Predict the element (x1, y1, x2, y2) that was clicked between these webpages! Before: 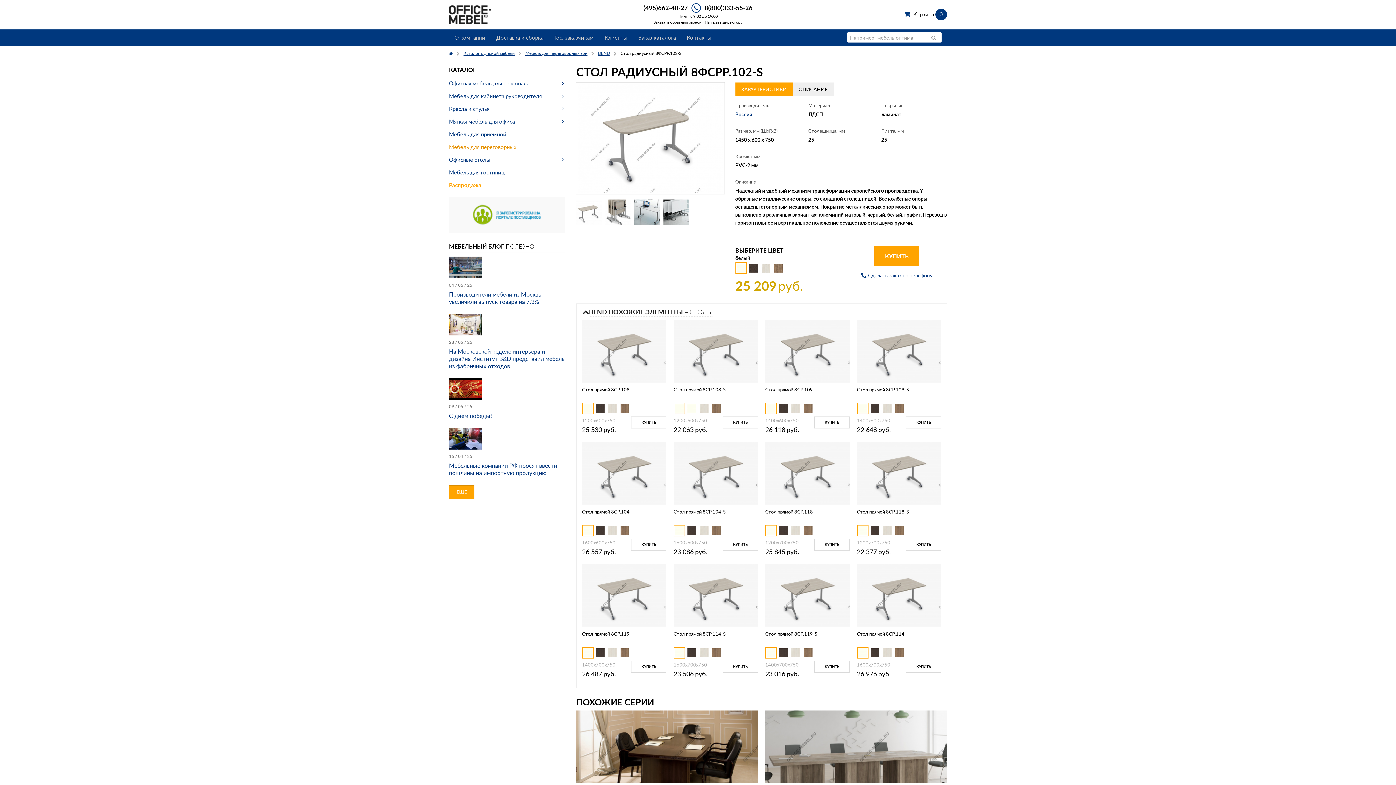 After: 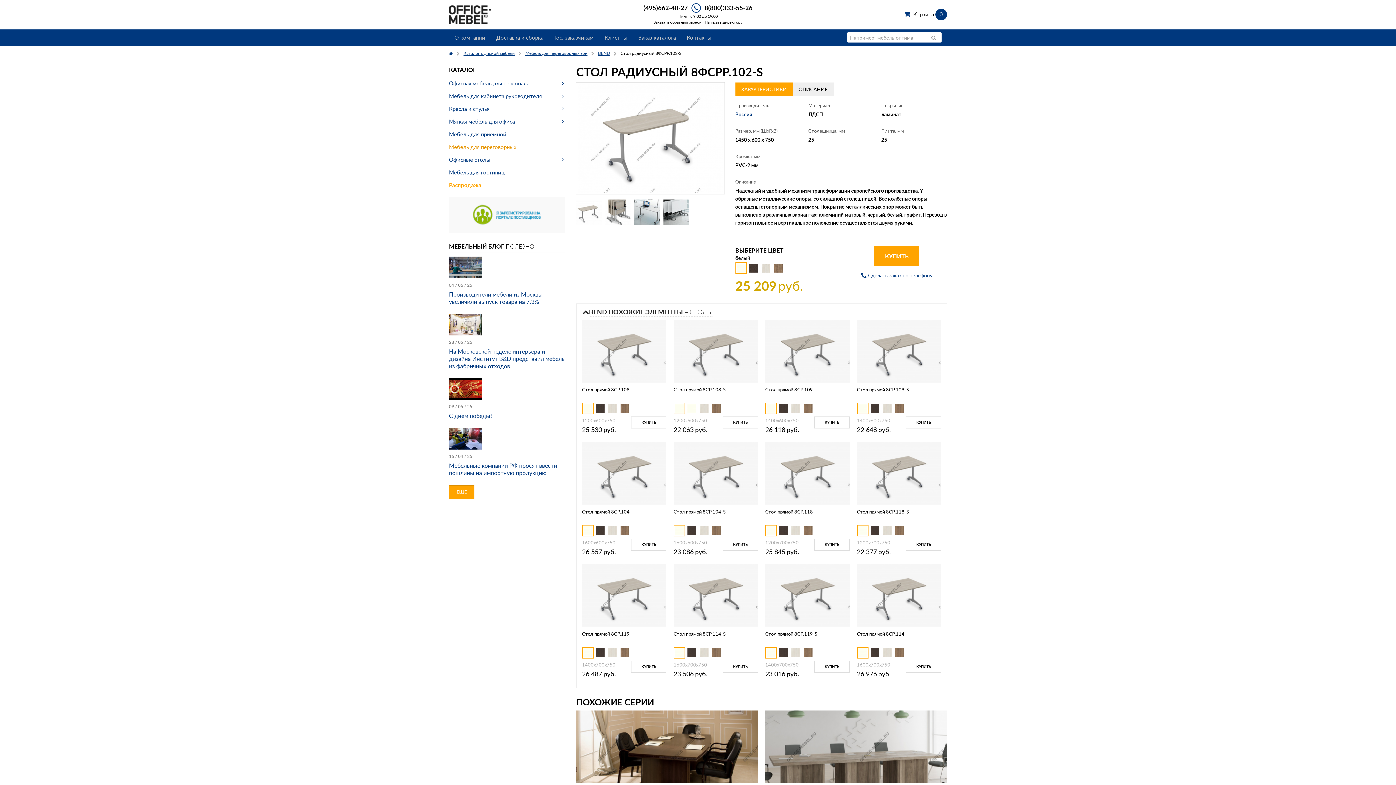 Action: bbox: (582, 403, 593, 413)